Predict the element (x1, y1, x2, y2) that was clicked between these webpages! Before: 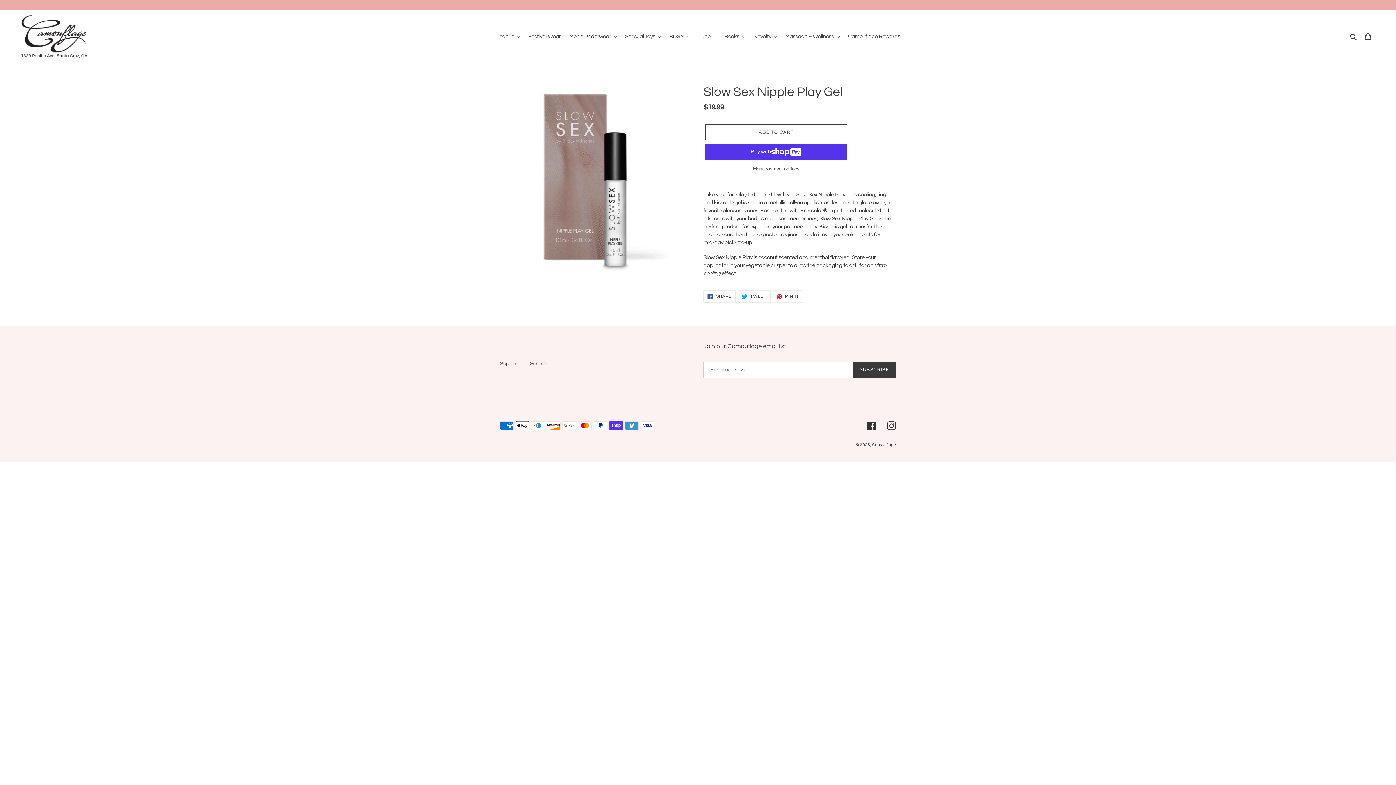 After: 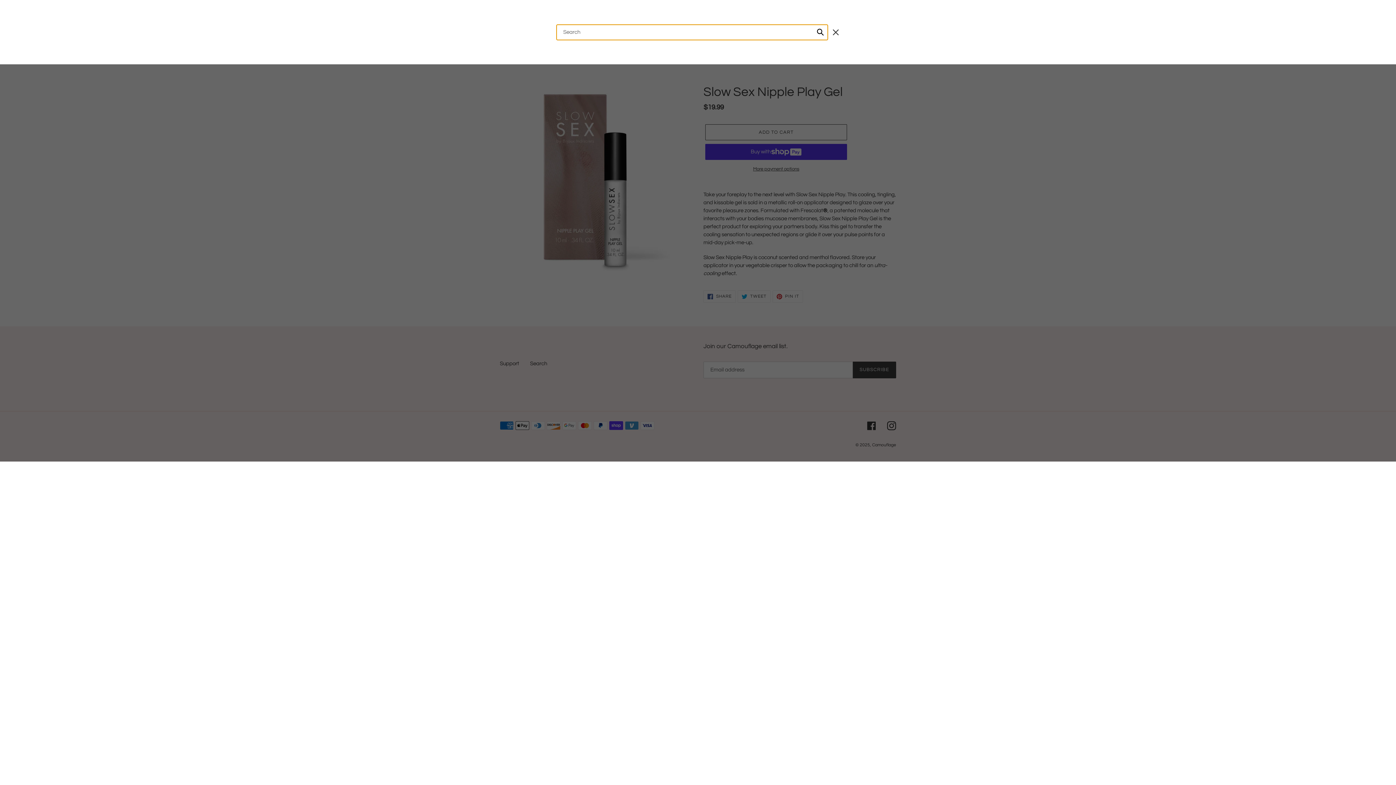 Action: label: Search bbox: (1348, 32, 1360, 41)